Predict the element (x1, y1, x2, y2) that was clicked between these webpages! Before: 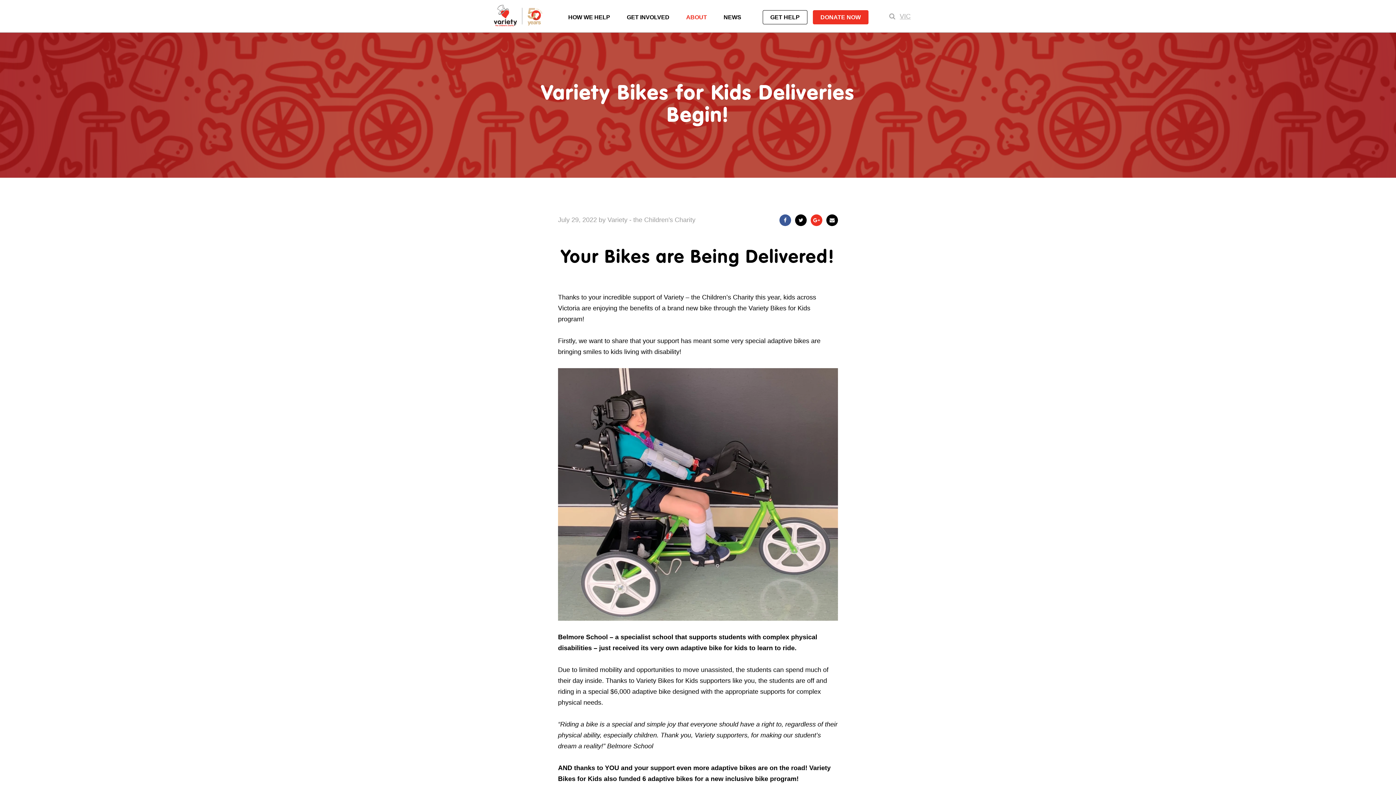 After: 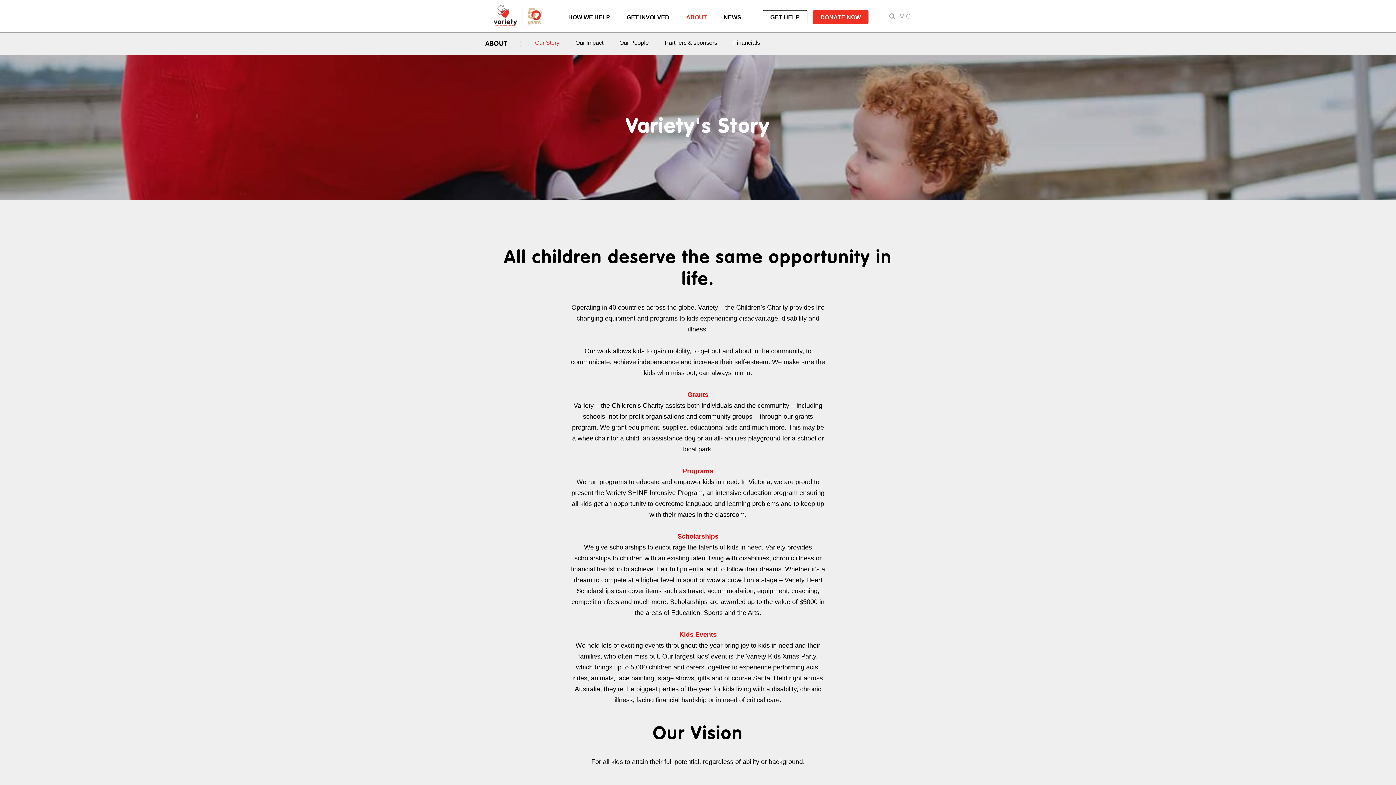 Action: label: ABOUT bbox: (679, 8, 714, 26)